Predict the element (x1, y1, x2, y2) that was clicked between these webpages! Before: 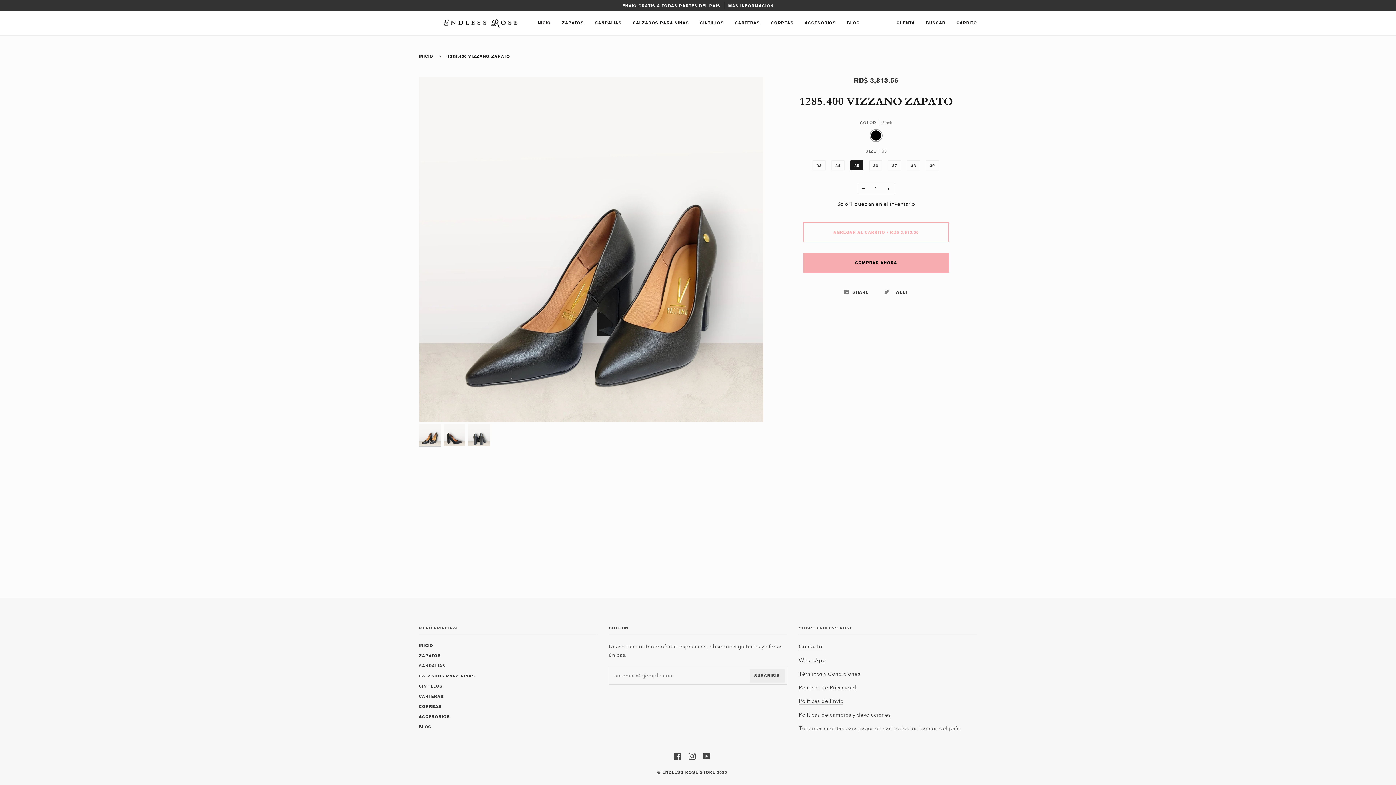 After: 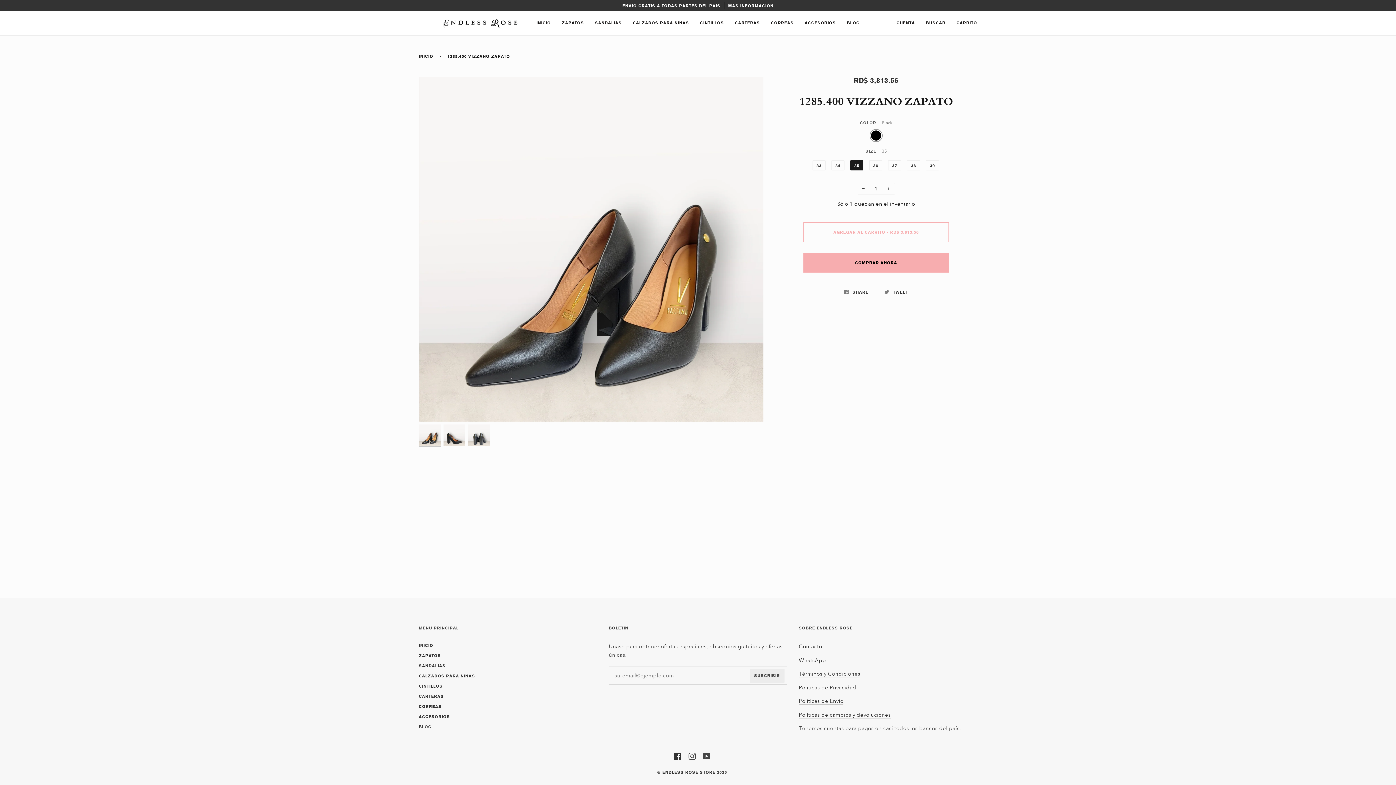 Action: label: FACEBOOK bbox: (674, 753, 681, 758)